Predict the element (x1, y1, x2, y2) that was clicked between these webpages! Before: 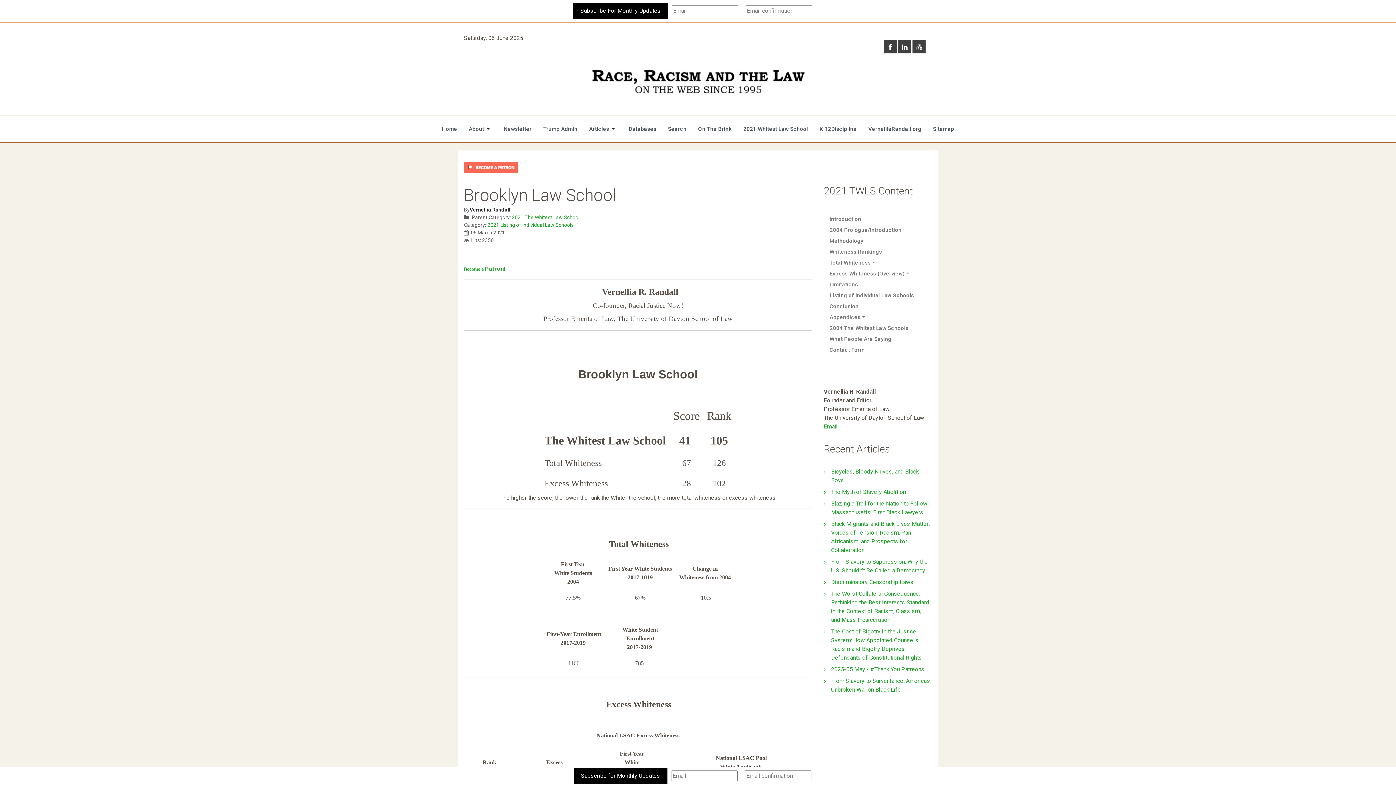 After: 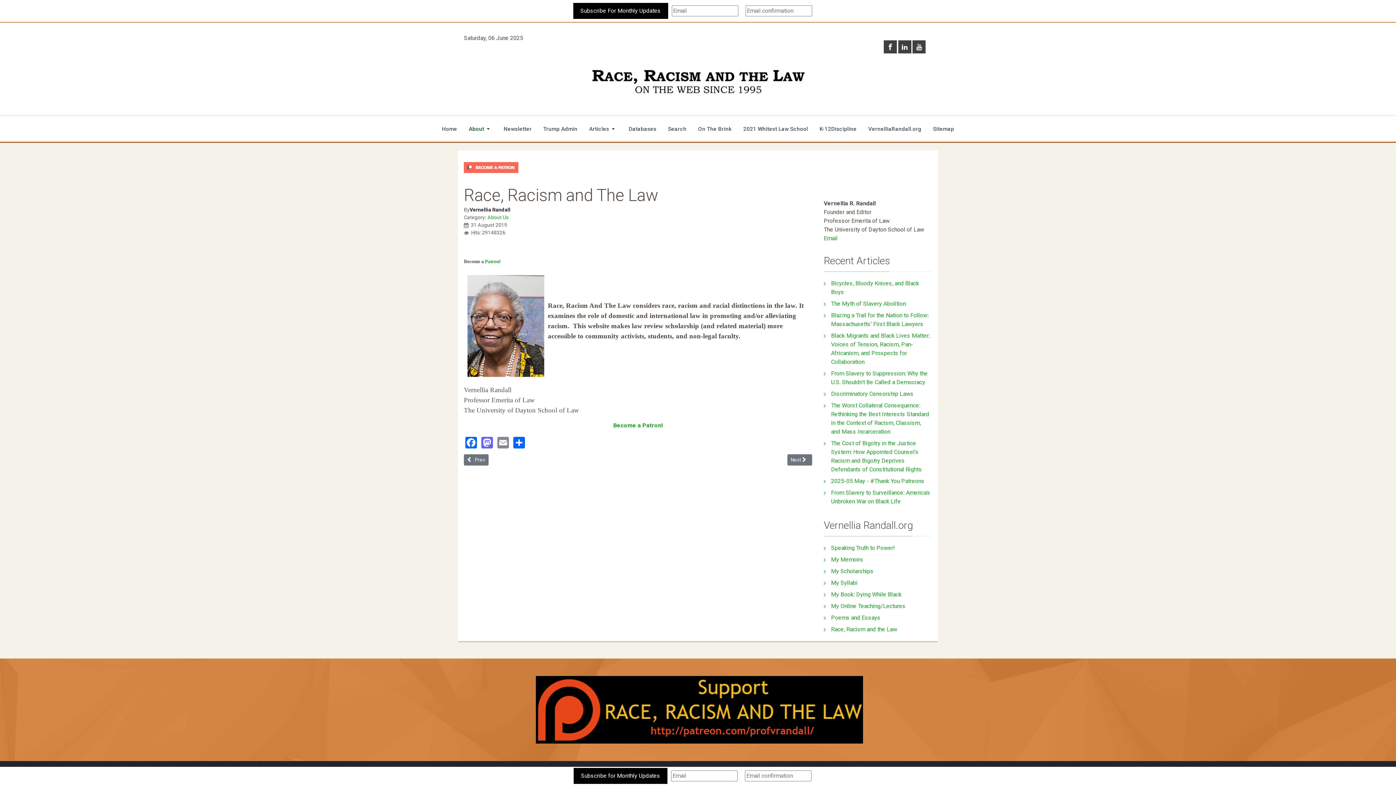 Action: bbox: (463, 116, 498, 141) label: About